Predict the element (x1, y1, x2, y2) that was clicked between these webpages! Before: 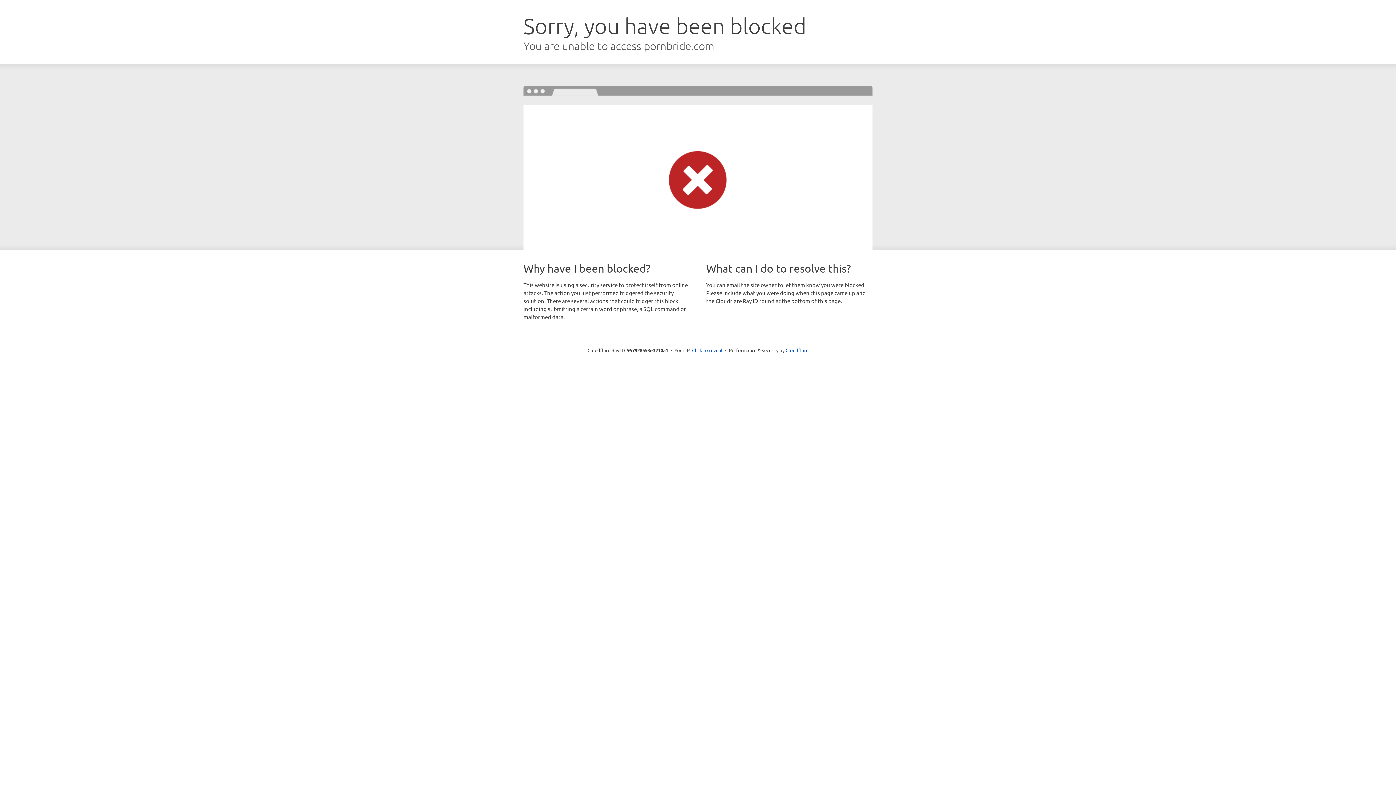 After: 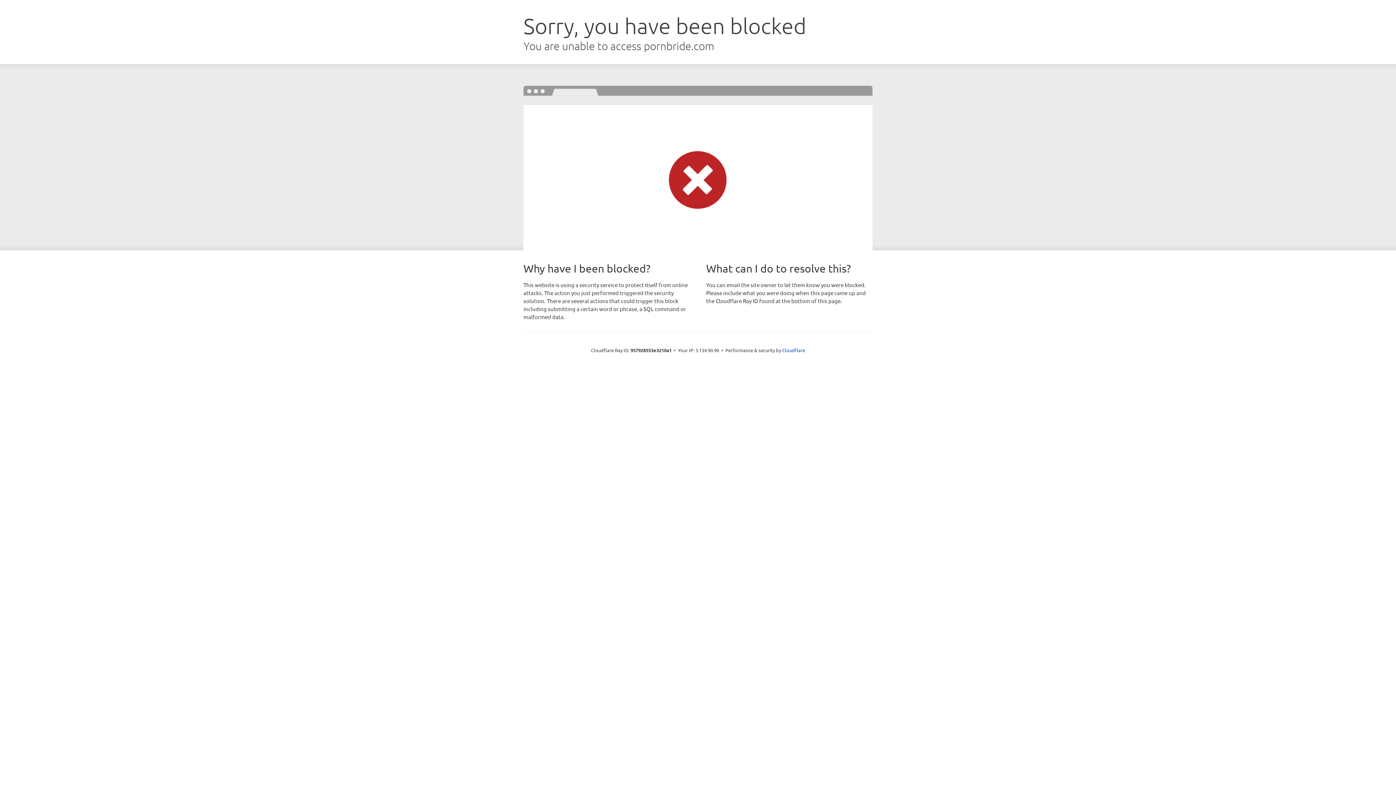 Action: label: Click to reveal bbox: (692, 346, 722, 353)